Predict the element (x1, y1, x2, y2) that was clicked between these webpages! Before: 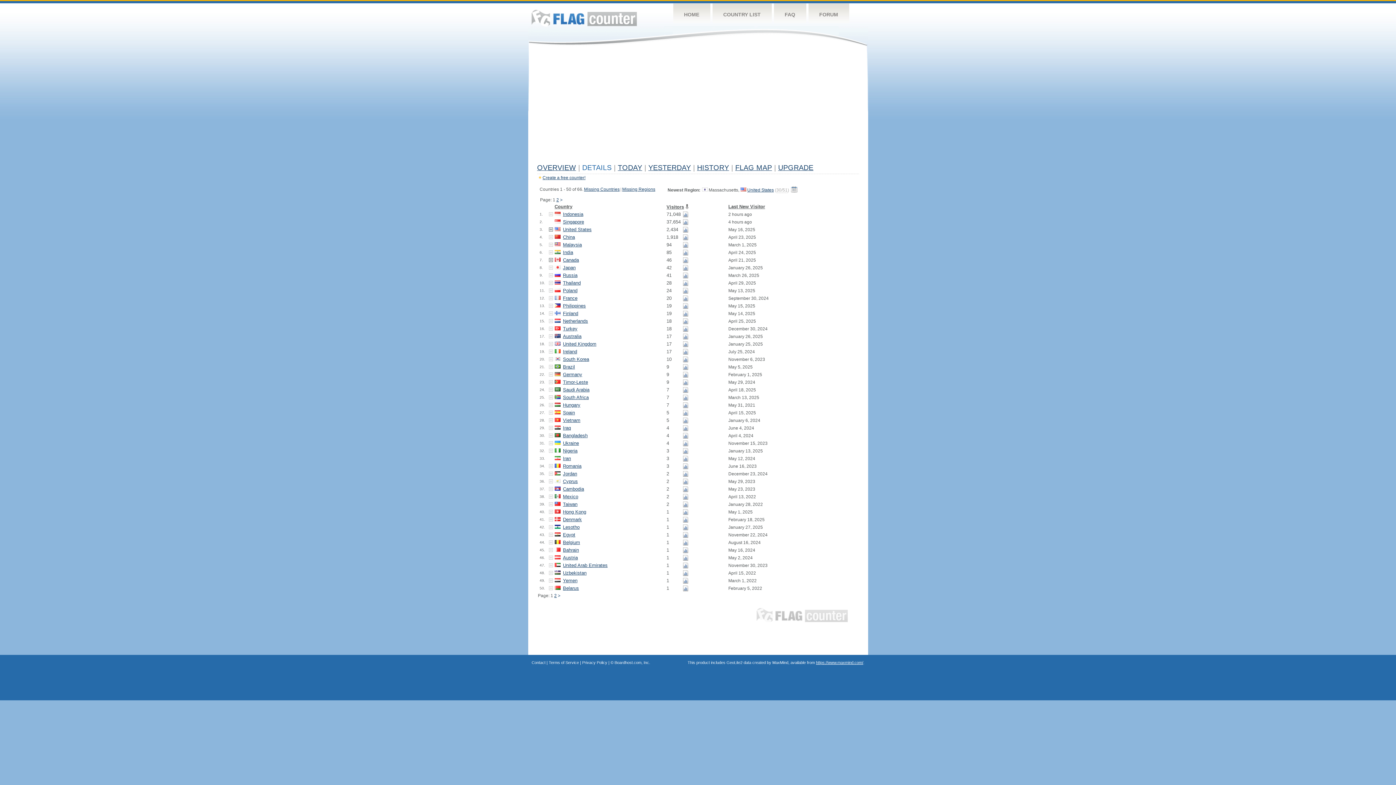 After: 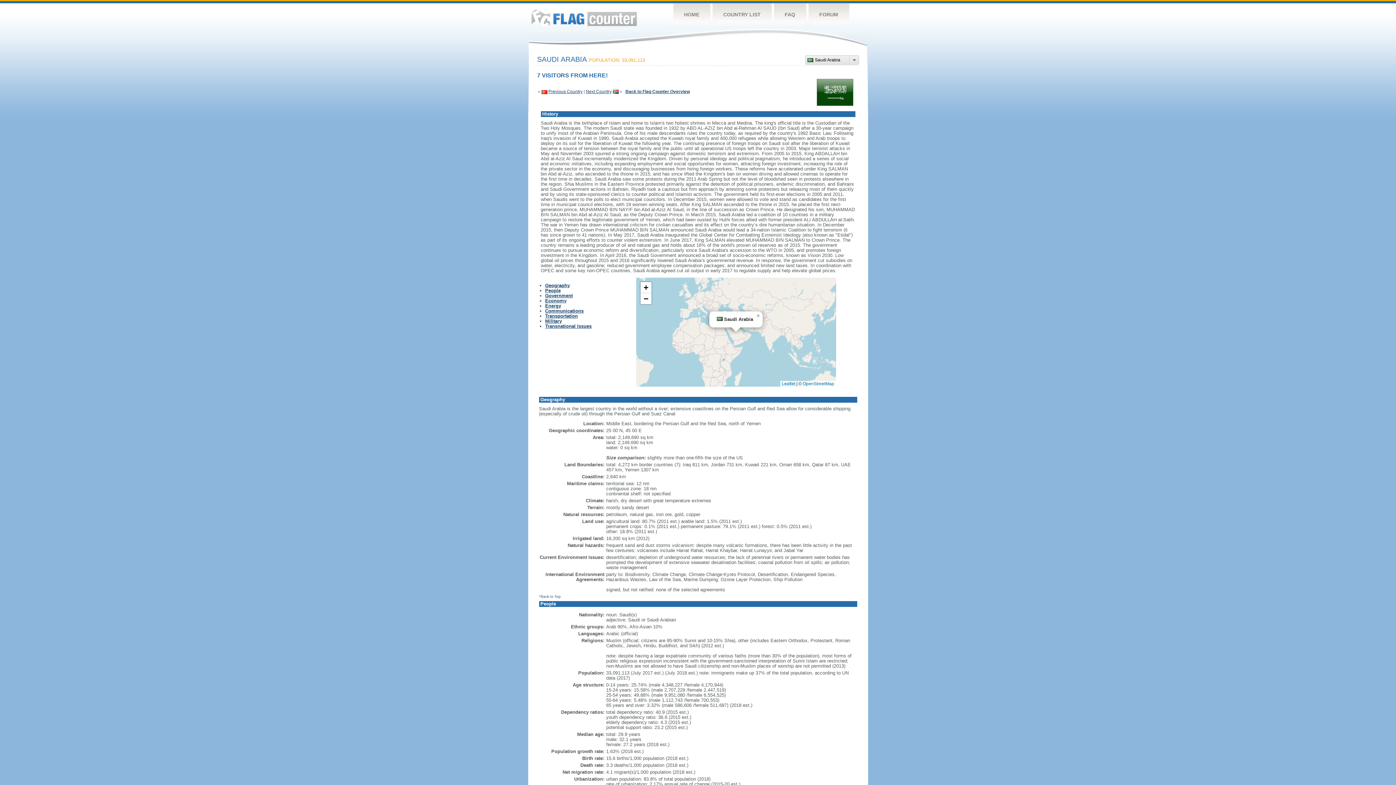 Action: label: Saudi Arabia bbox: (563, 387, 589, 392)